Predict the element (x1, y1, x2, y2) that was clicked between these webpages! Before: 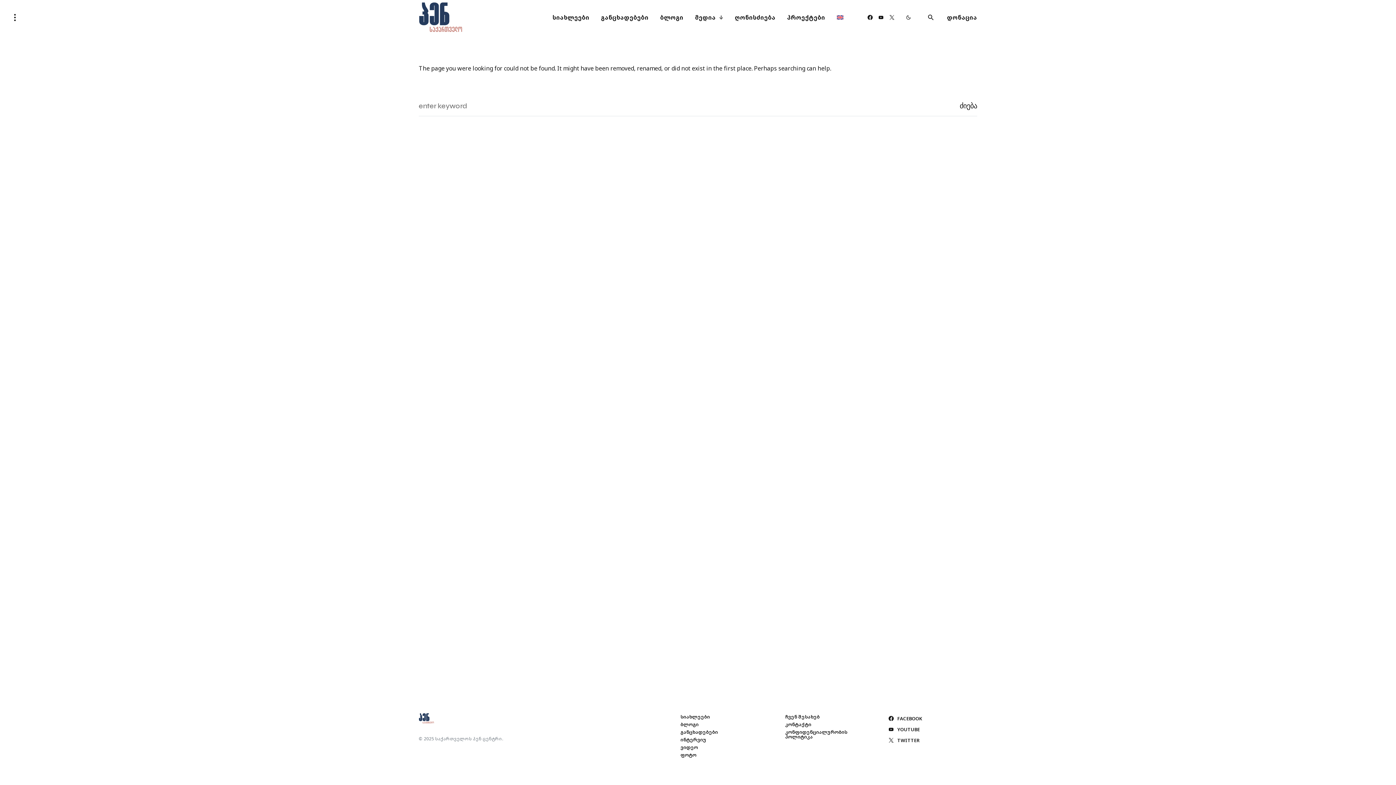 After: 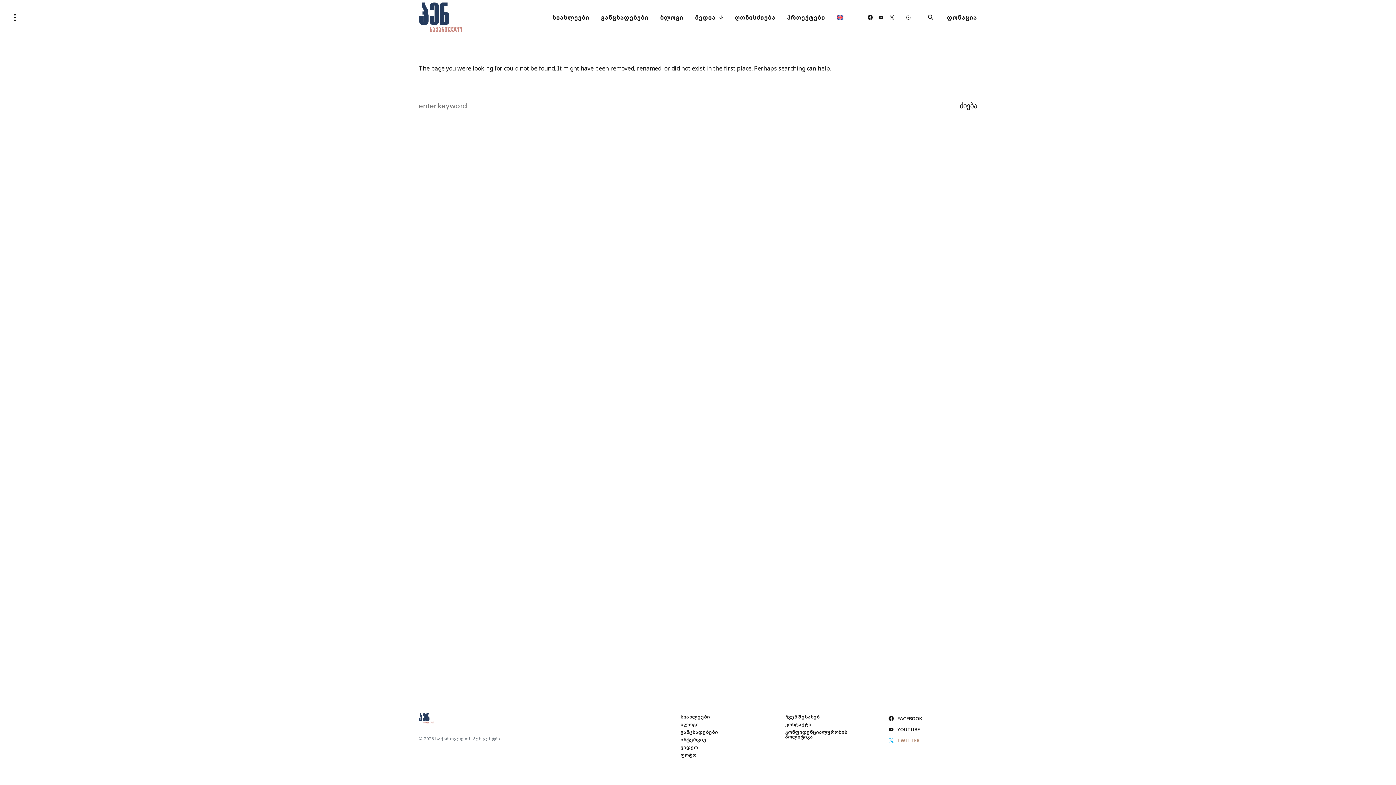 Action: label: Twitter bbox: (888, 738, 919, 743)